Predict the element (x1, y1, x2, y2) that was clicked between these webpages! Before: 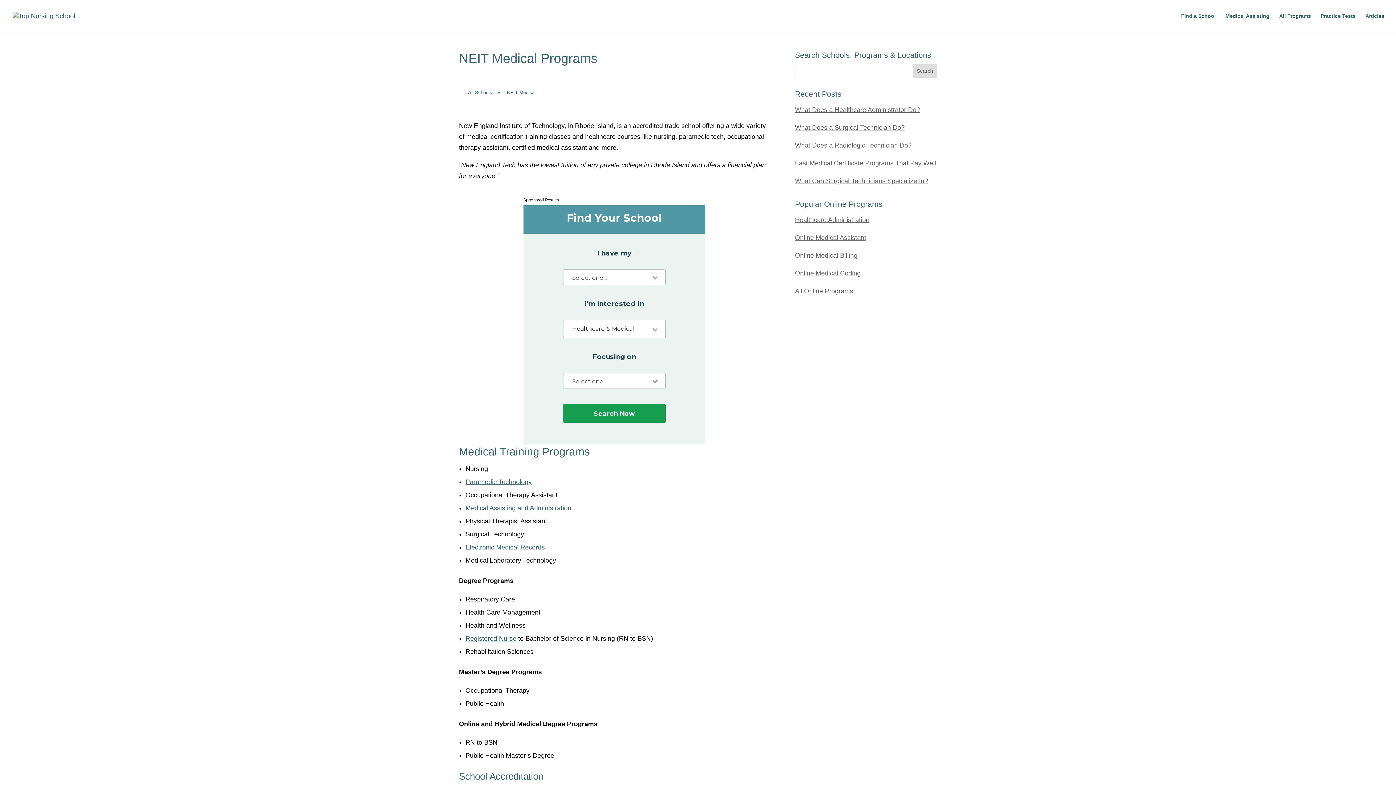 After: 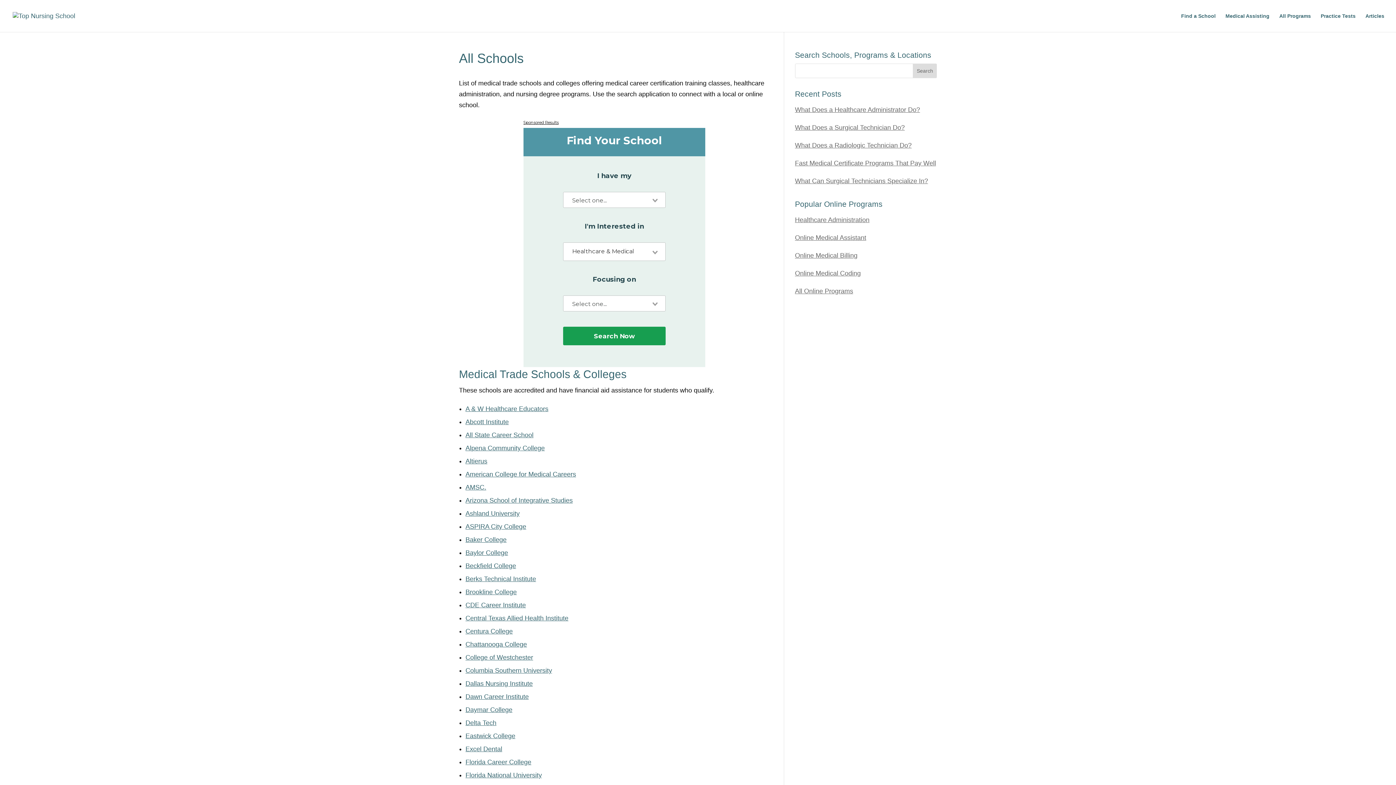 Action: bbox: (464, 88, 495, 96) label: All Schools